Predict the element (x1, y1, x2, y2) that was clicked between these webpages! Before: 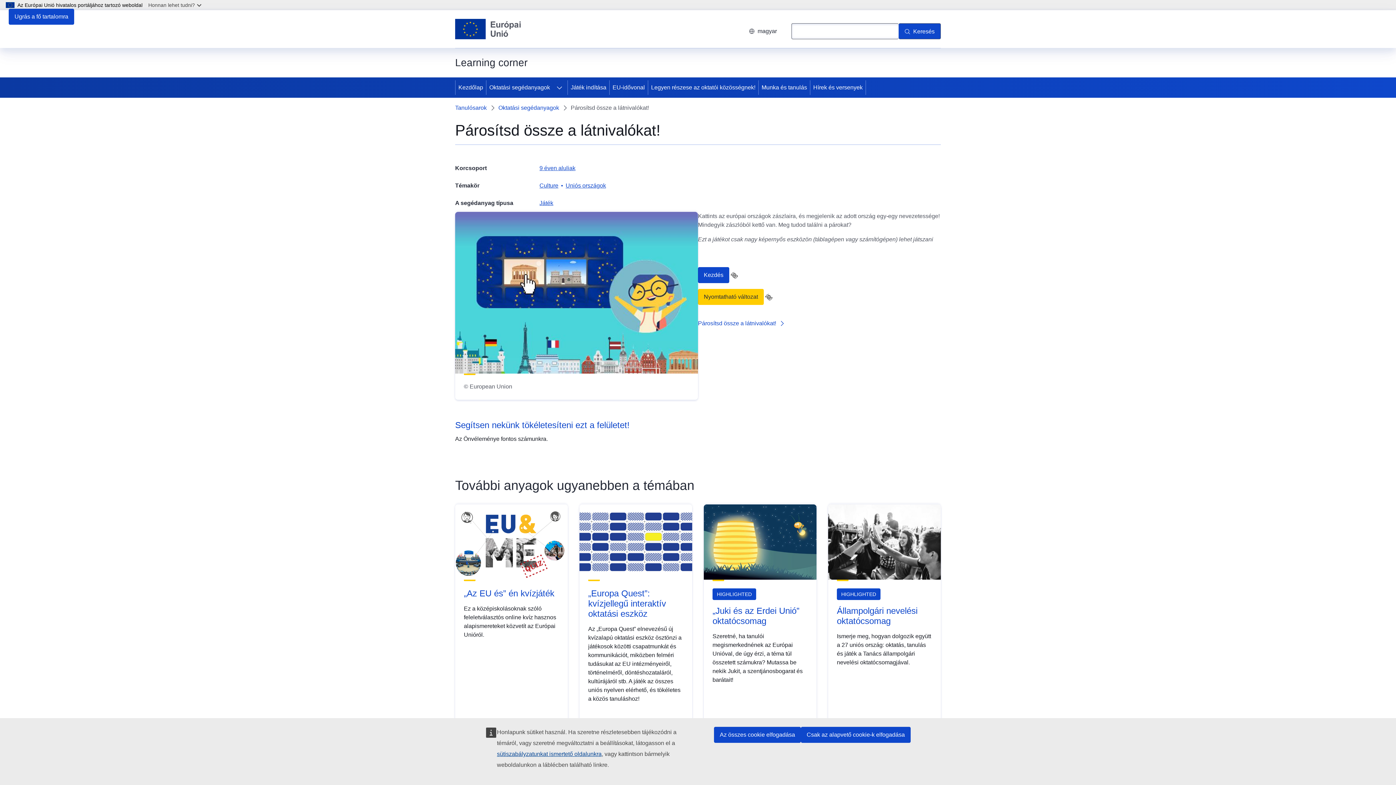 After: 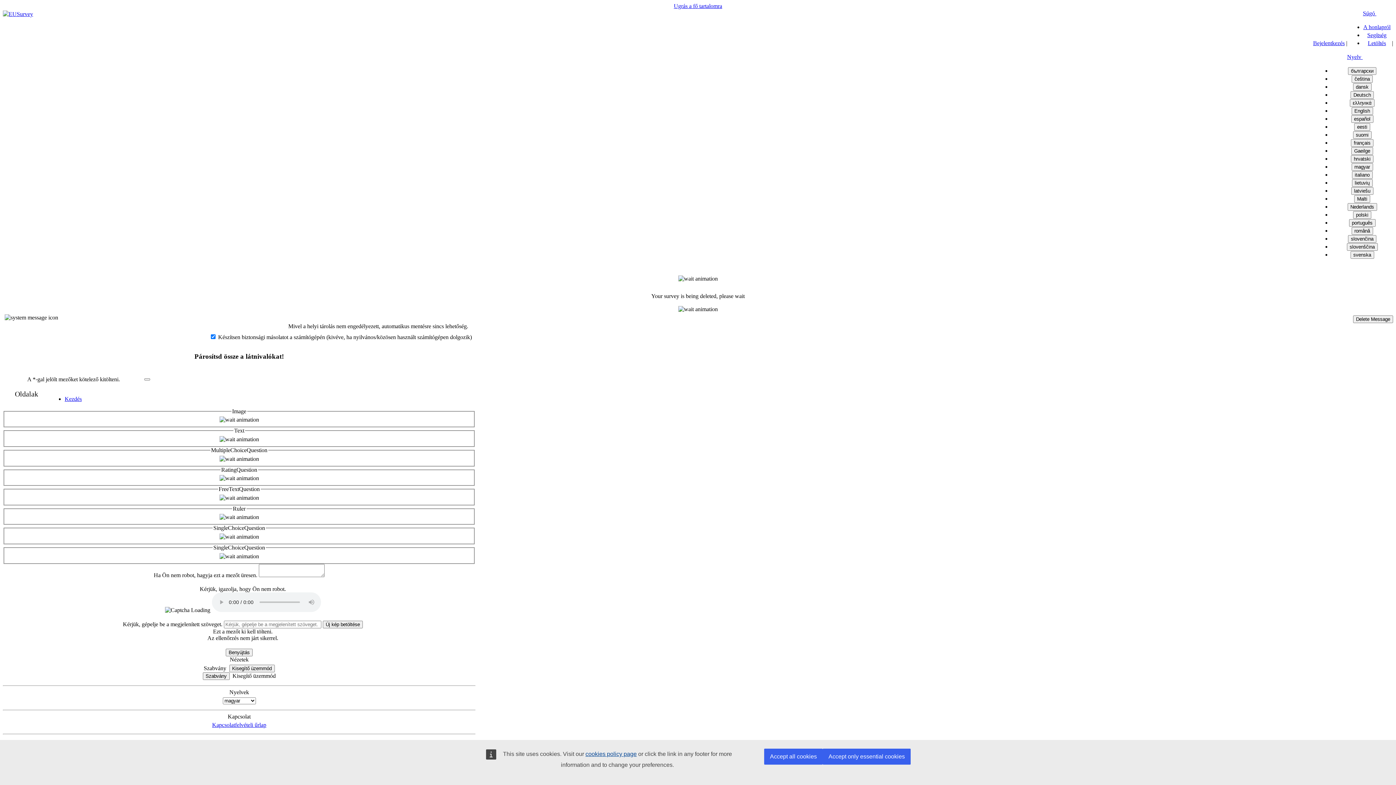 Action: bbox: (455, 420, 629, 430) label: Segítsen nekünk tökéletesíteni ezt a felületet!